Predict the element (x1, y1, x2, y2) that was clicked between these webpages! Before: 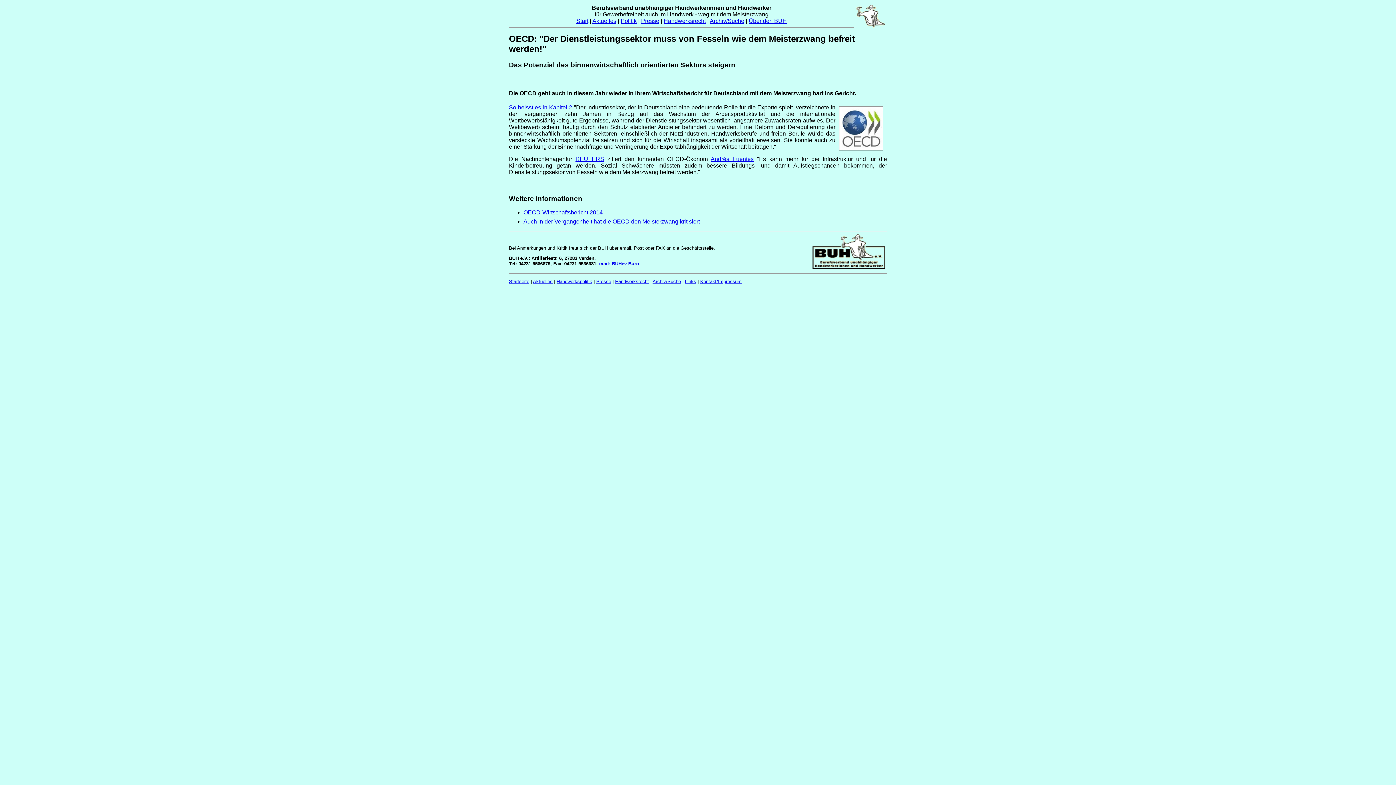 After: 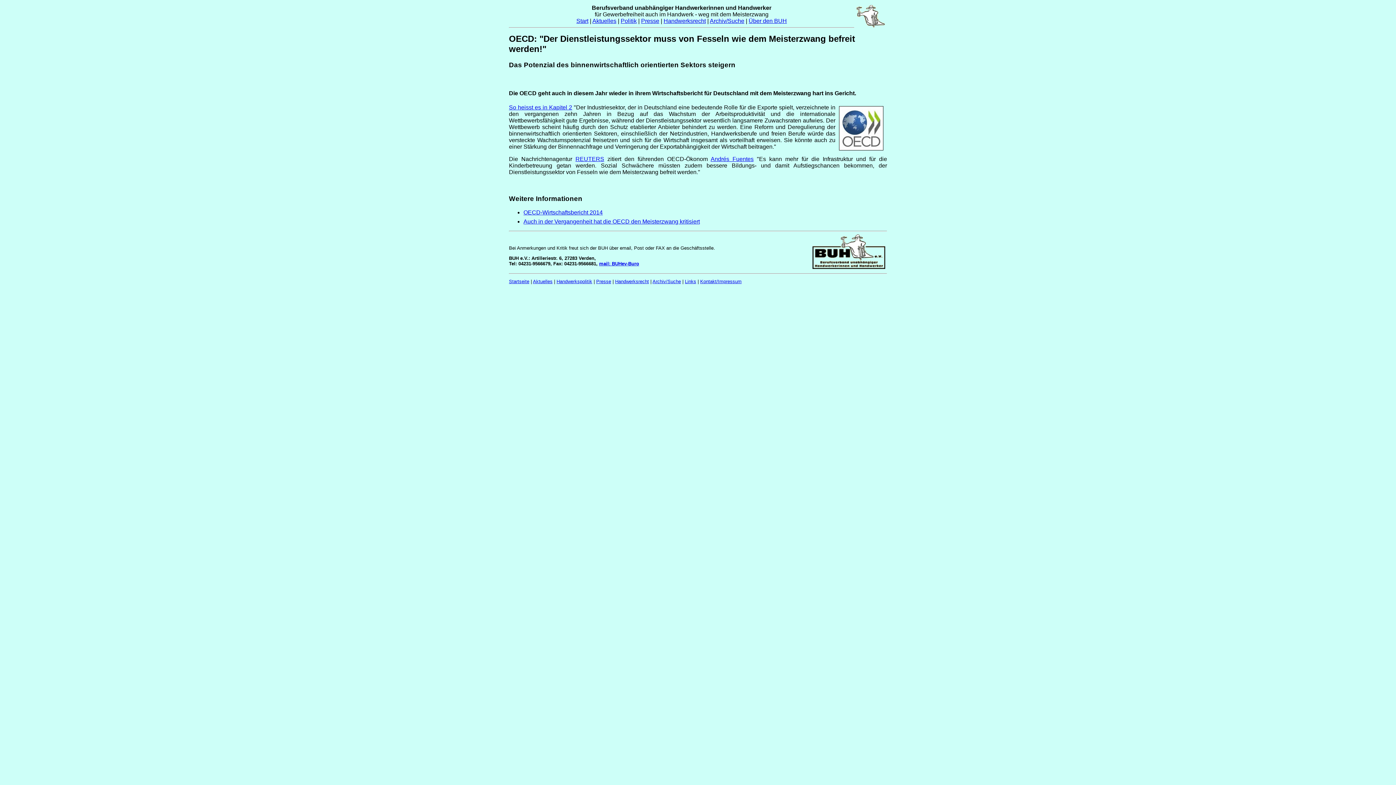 Action: bbox: (599, 261, 639, 266) label: mail: BUHev-Buro